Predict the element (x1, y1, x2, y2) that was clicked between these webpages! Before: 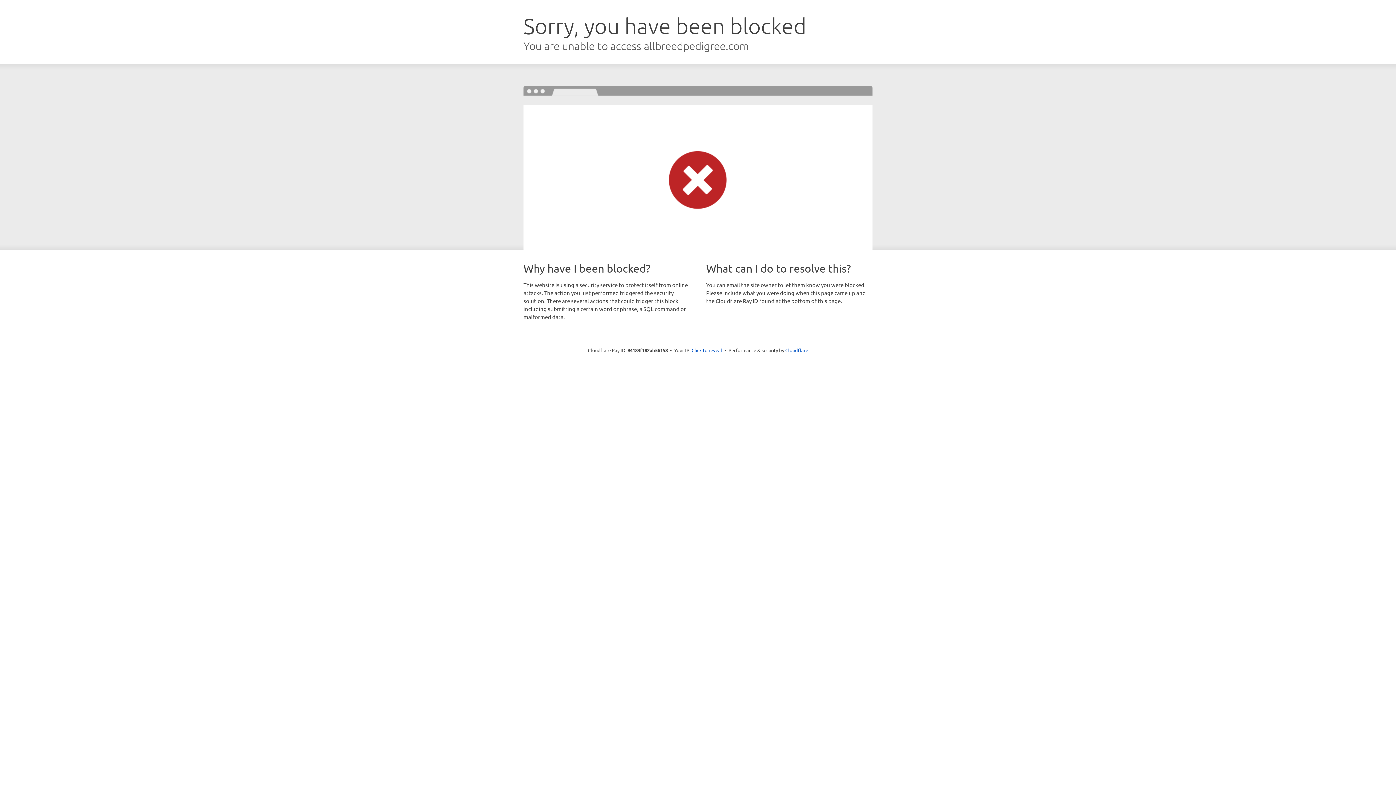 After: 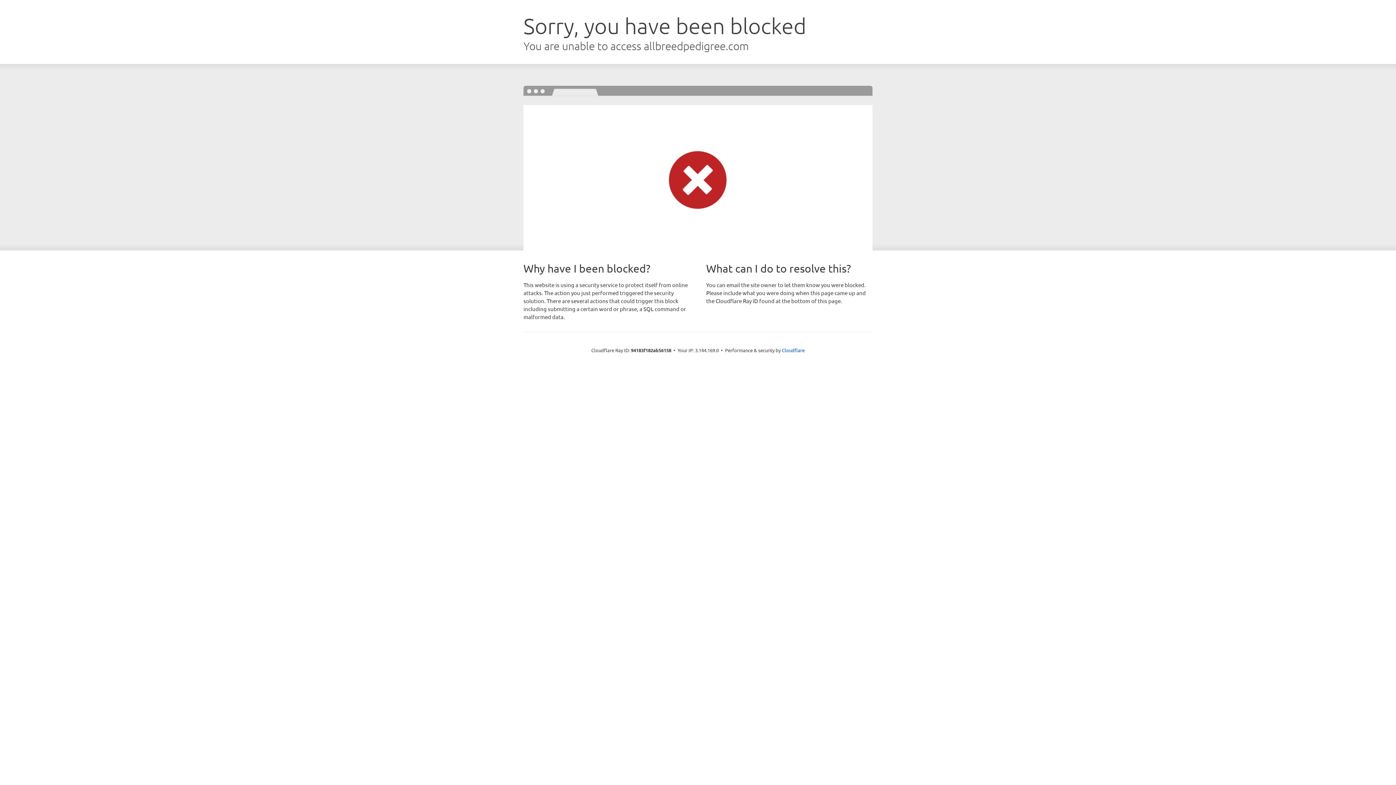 Action: label: Click to reveal bbox: (691, 346, 722, 353)